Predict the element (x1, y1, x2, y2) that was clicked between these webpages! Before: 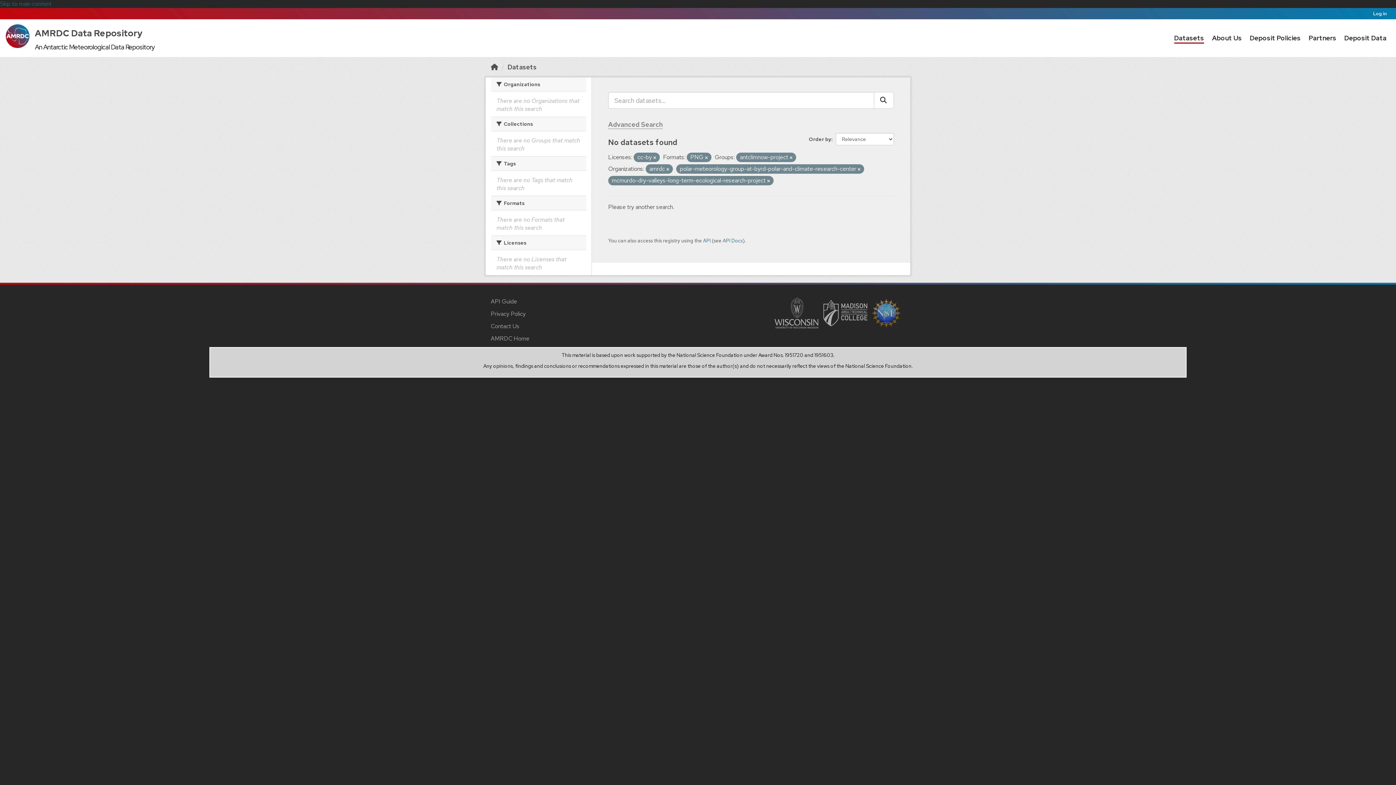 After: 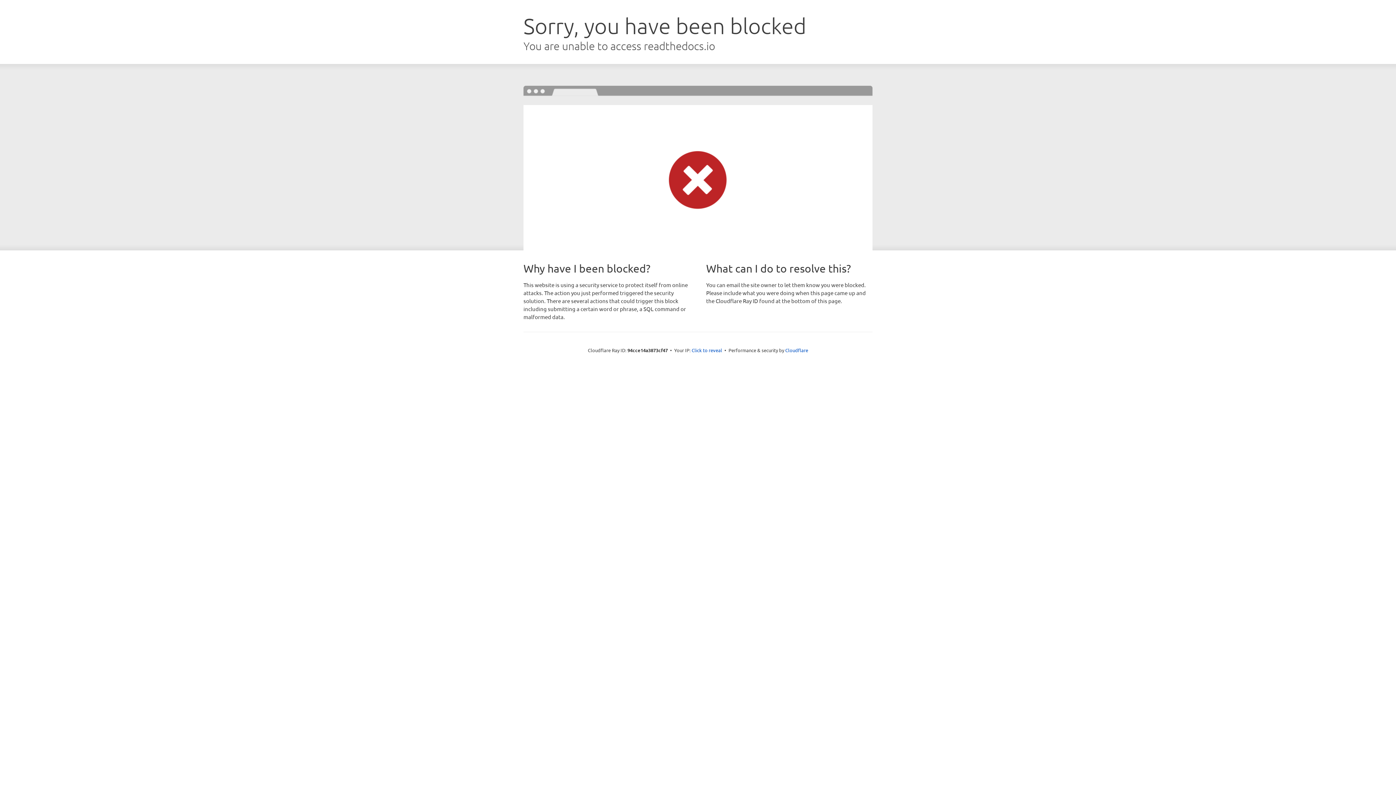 Action: label: API Docs bbox: (722, 237, 742, 244)